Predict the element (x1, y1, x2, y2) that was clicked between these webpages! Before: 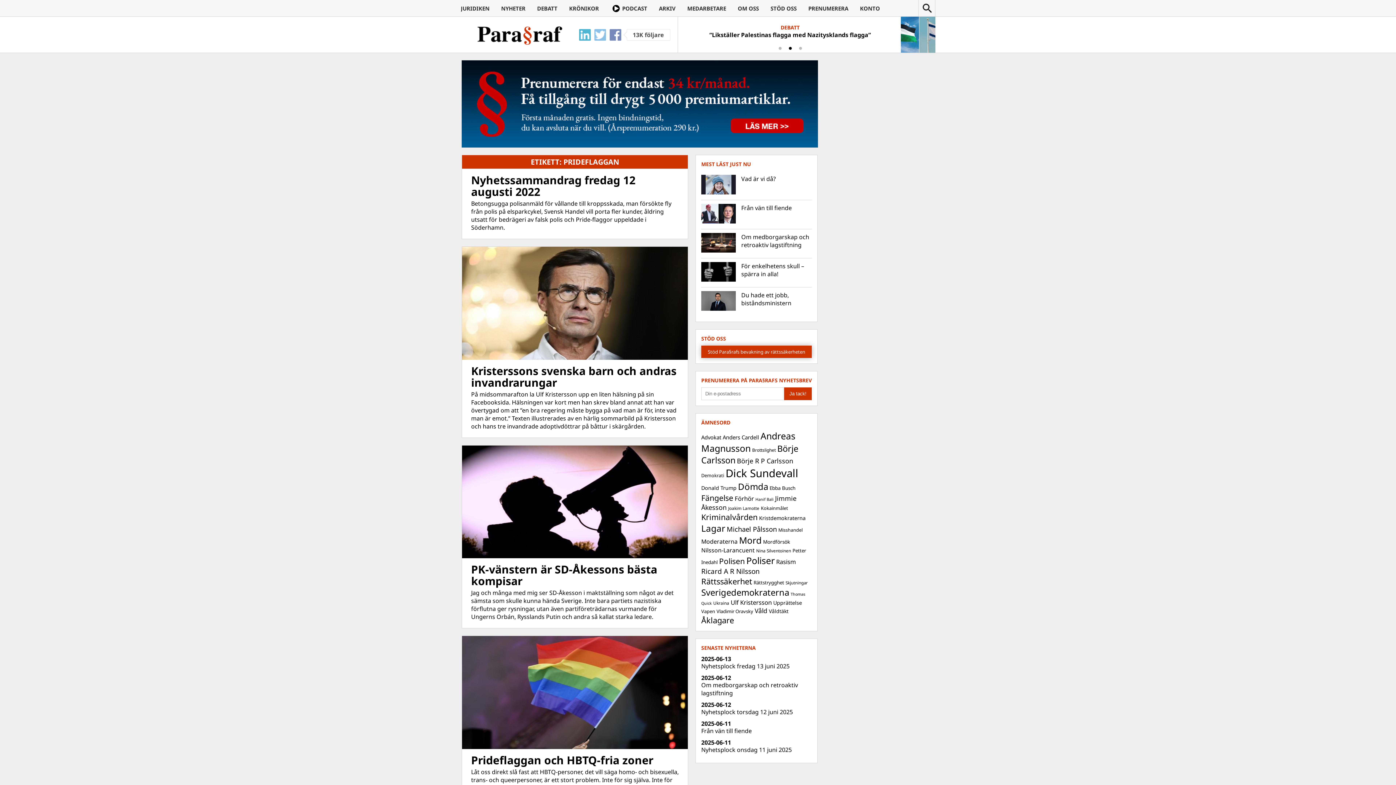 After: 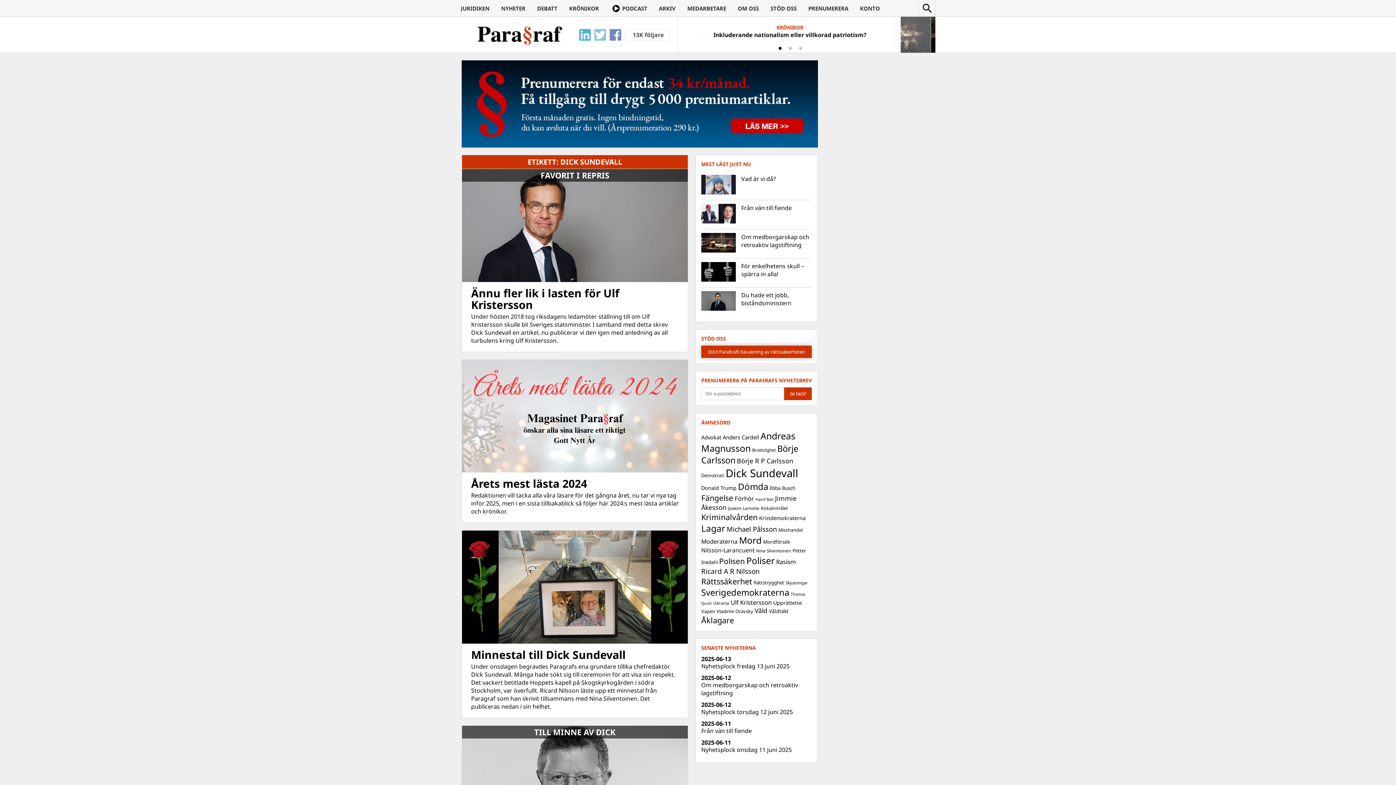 Action: label: Dick Sundevall (930 objekt) bbox: (725, 466, 798, 480)